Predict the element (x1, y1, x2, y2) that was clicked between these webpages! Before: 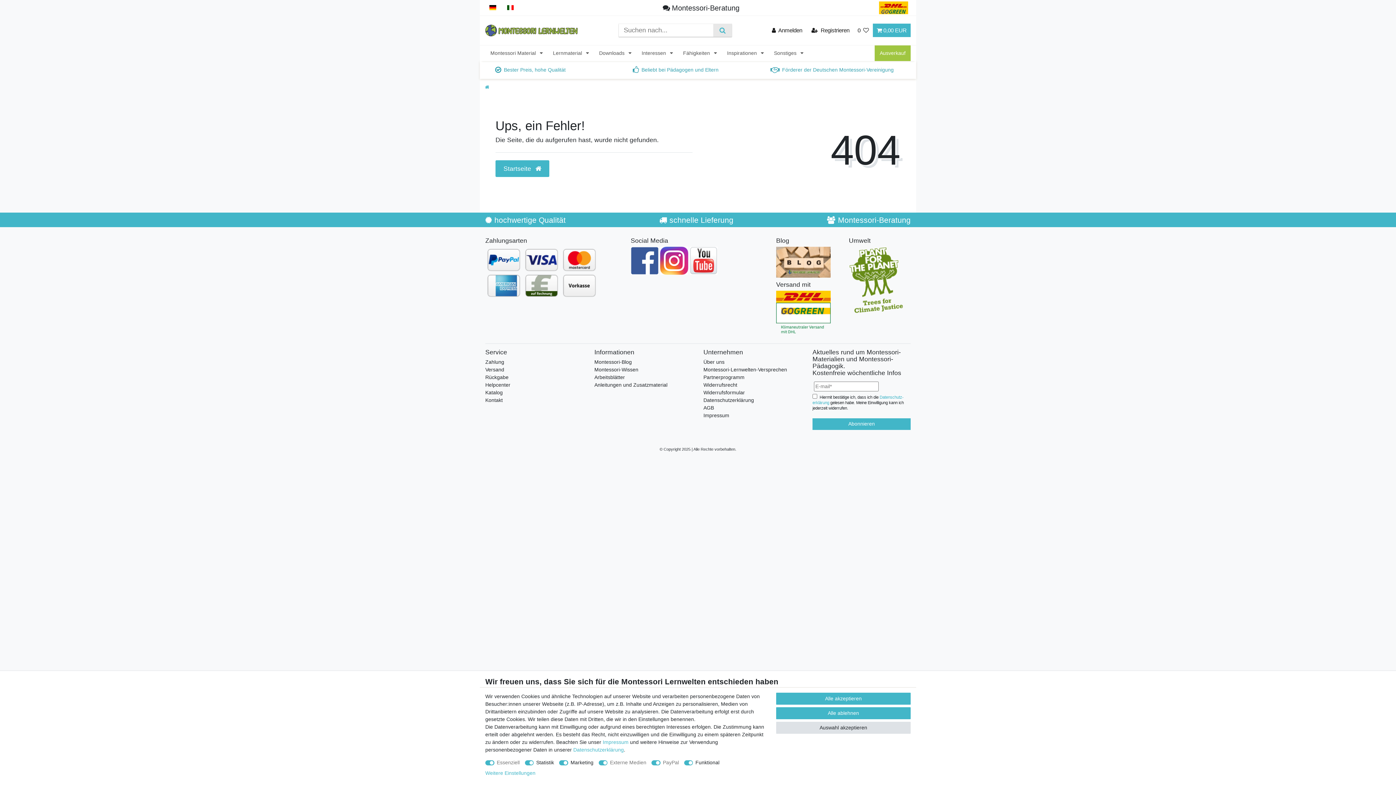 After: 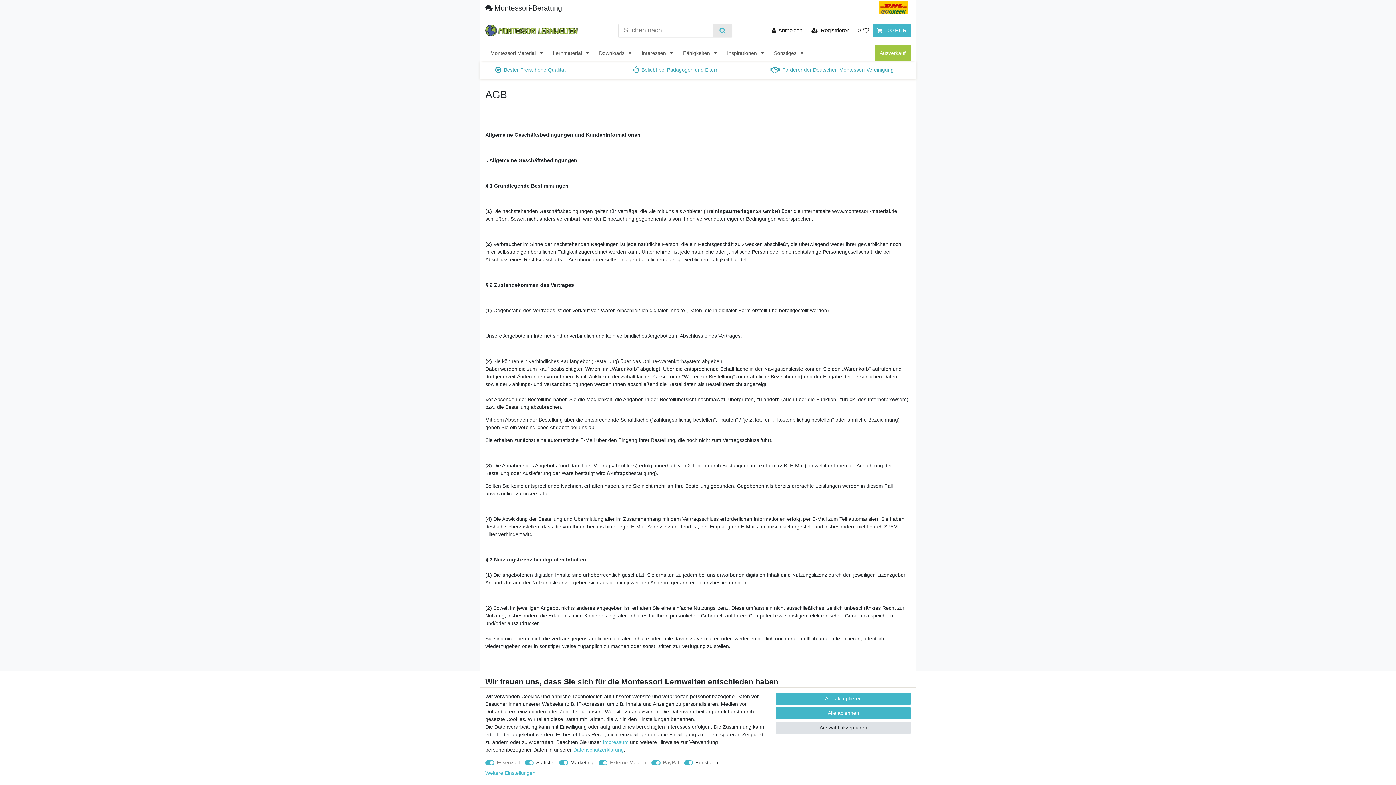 Action: label: AGB bbox: (703, 404, 714, 412)